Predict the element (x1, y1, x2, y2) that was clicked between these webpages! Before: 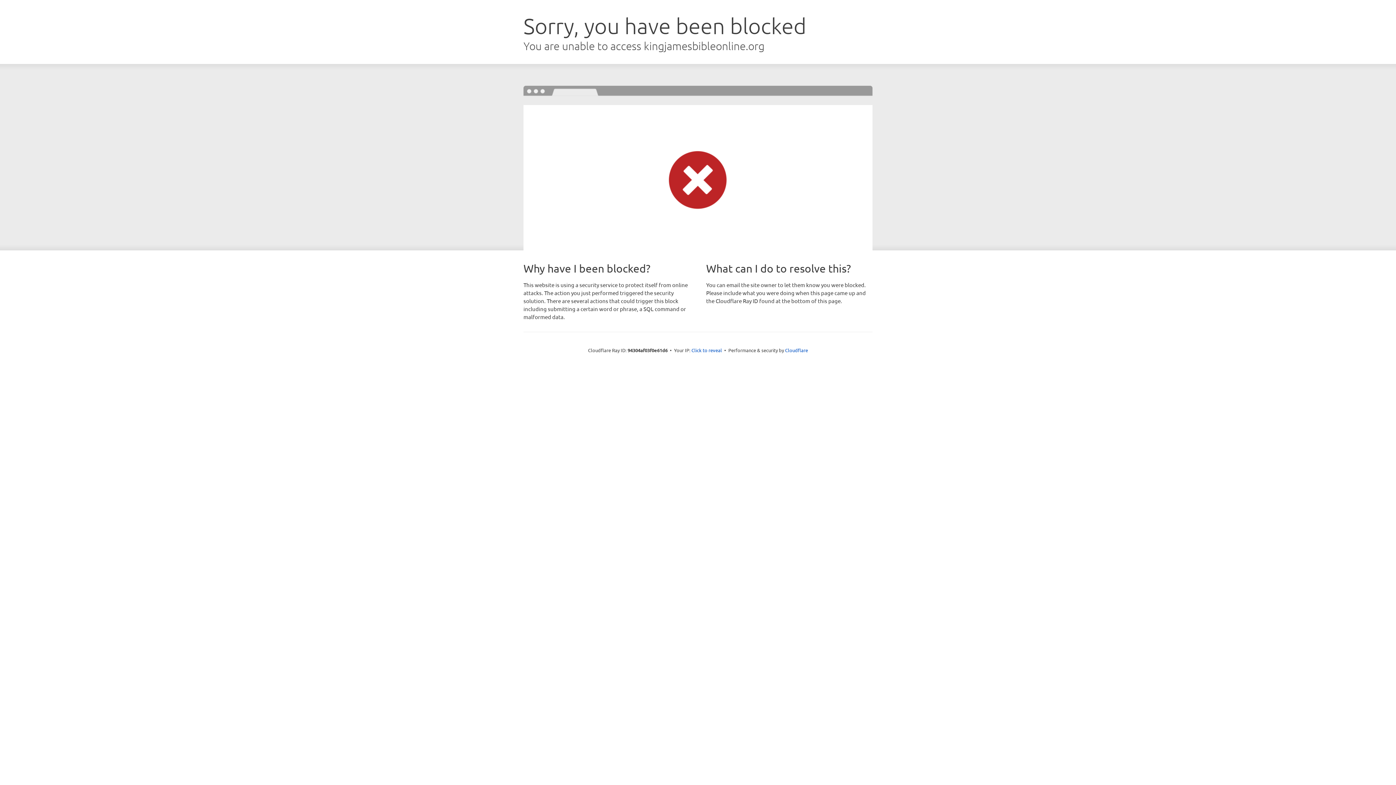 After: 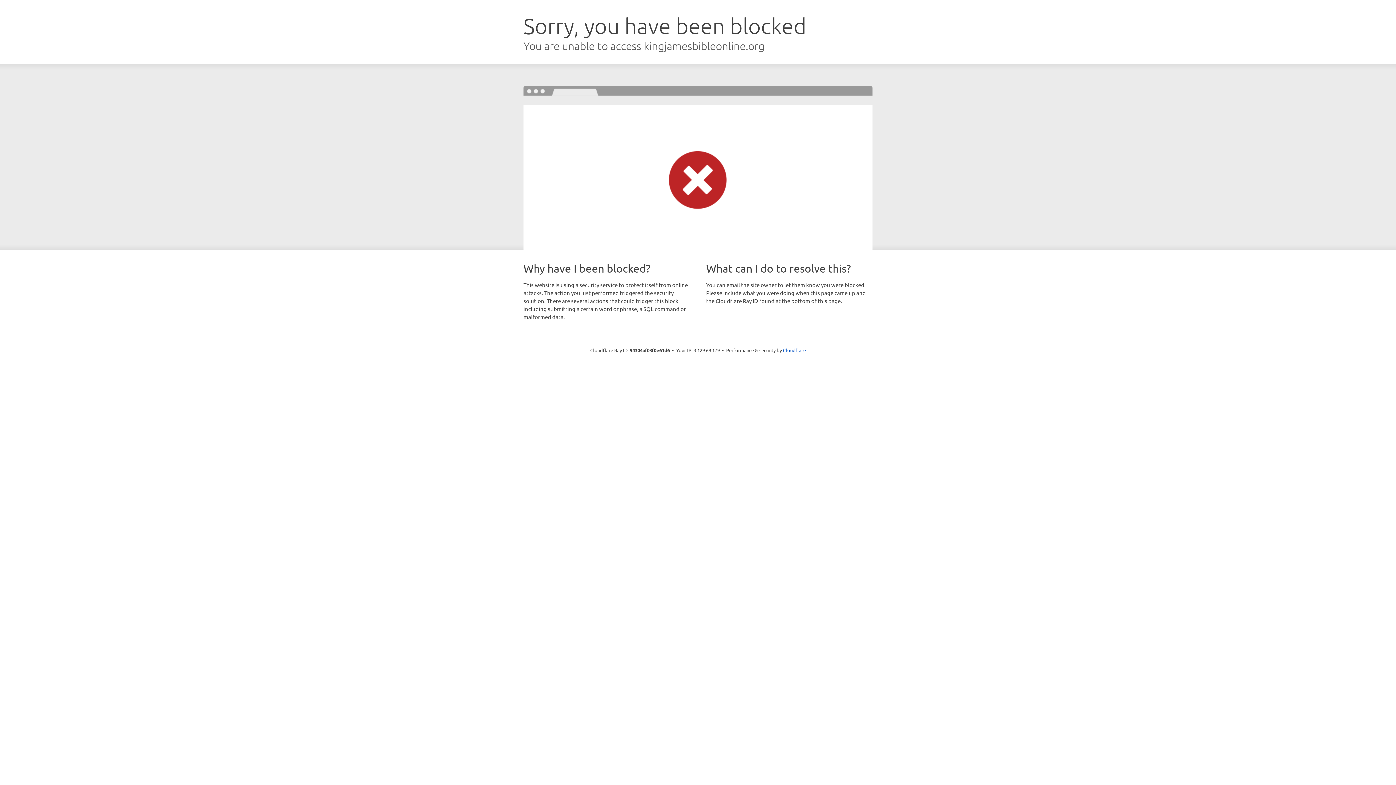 Action: label: Click to reveal bbox: (691, 346, 722, 353)